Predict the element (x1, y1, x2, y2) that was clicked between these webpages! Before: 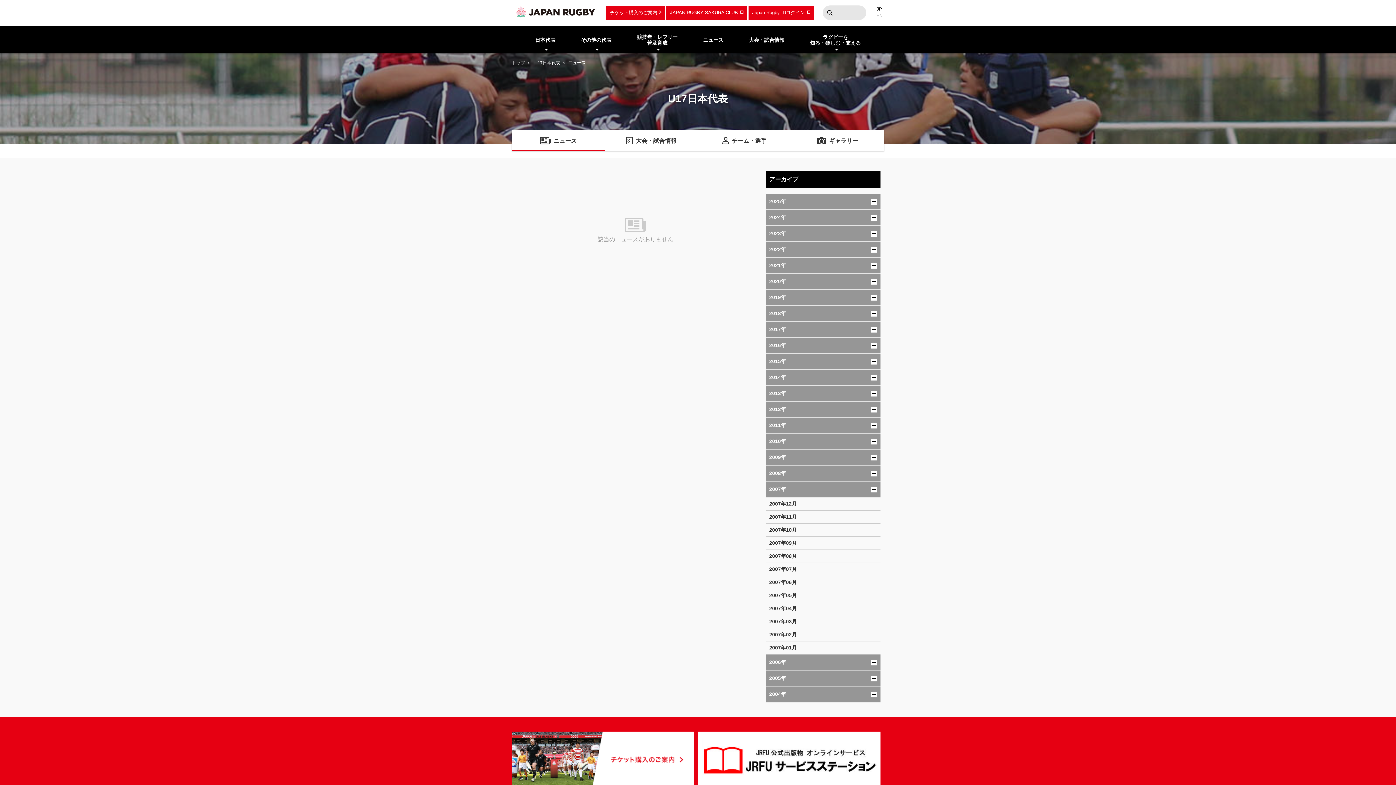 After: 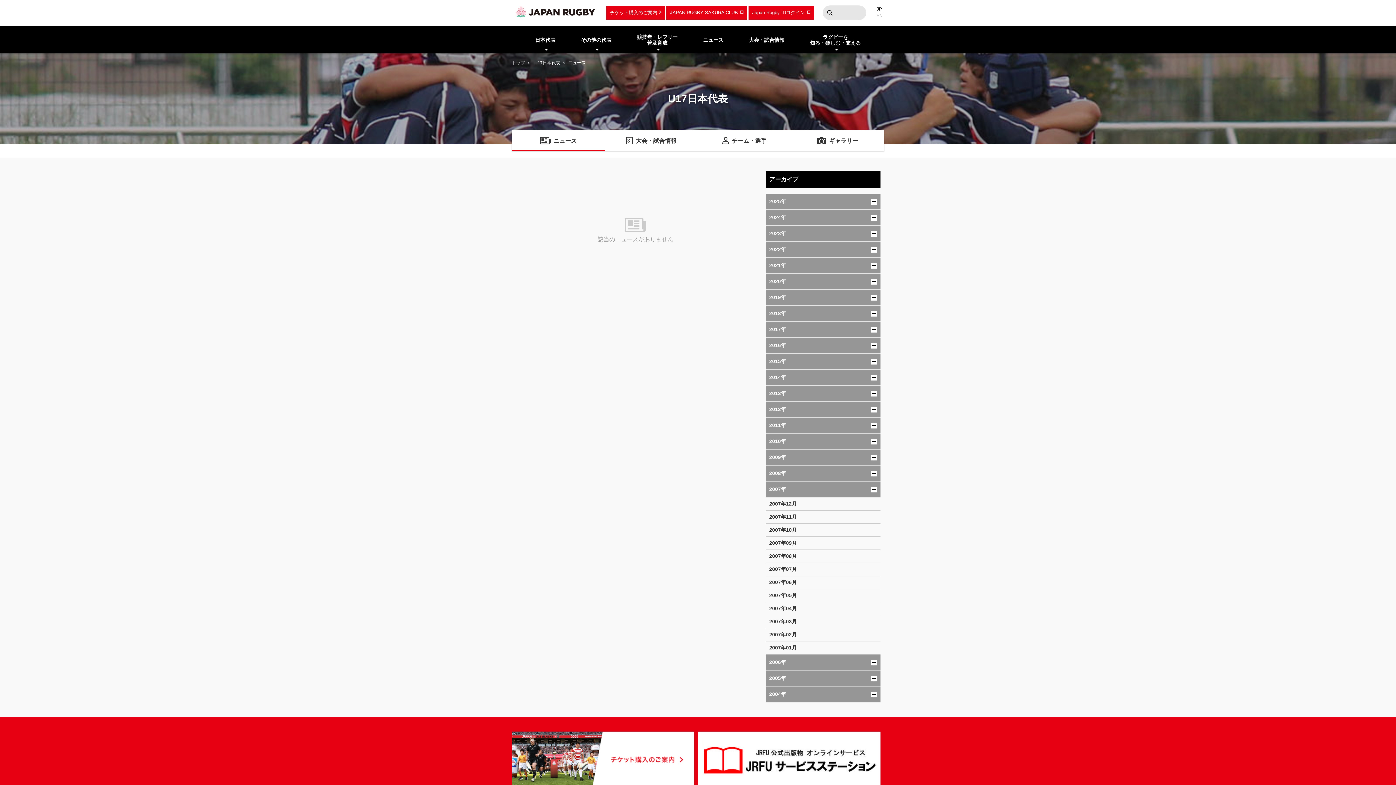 Action: bbox: (765, 524, 880, 536) label: 2007年10月